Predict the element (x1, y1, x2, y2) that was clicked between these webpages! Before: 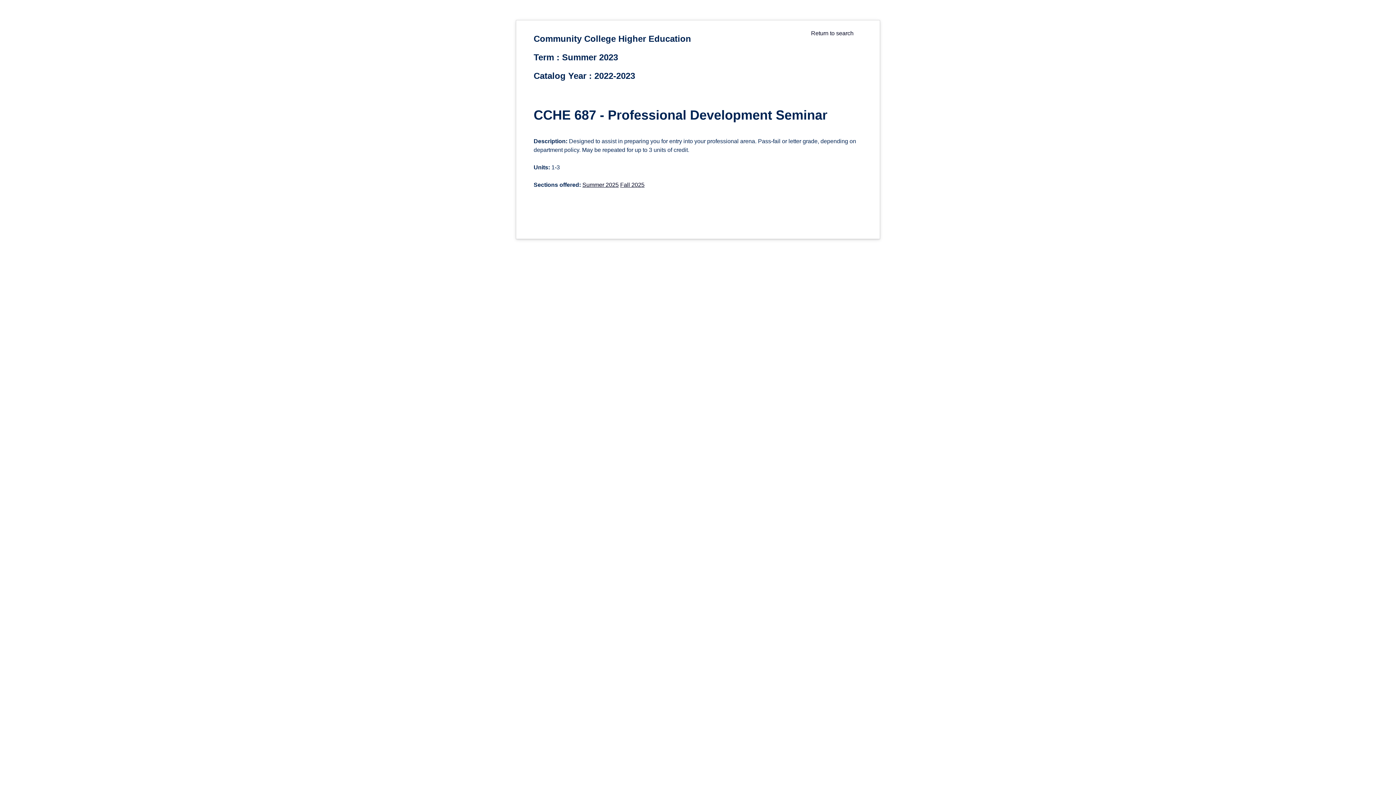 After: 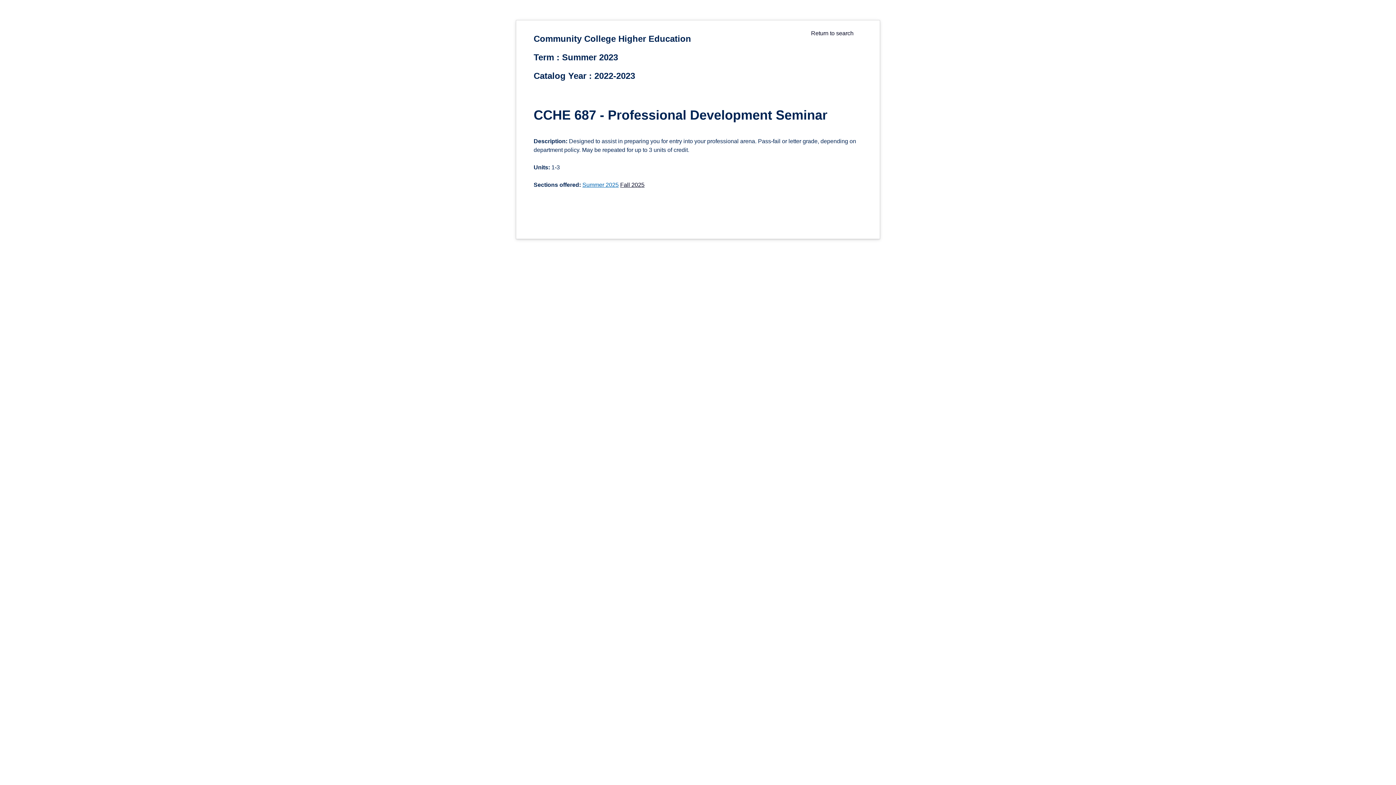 Action: bbox: (582, 181, 618, 188) label: Summer 2025